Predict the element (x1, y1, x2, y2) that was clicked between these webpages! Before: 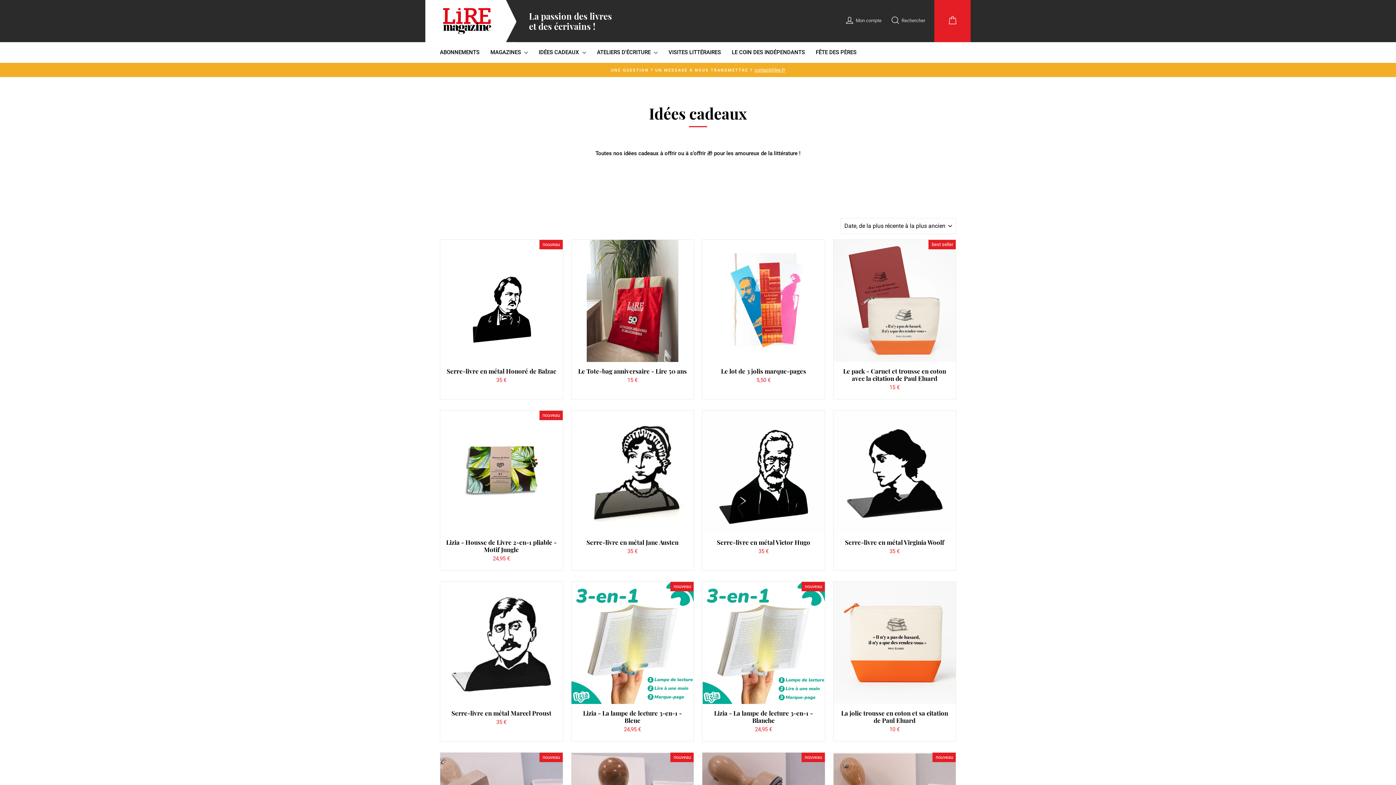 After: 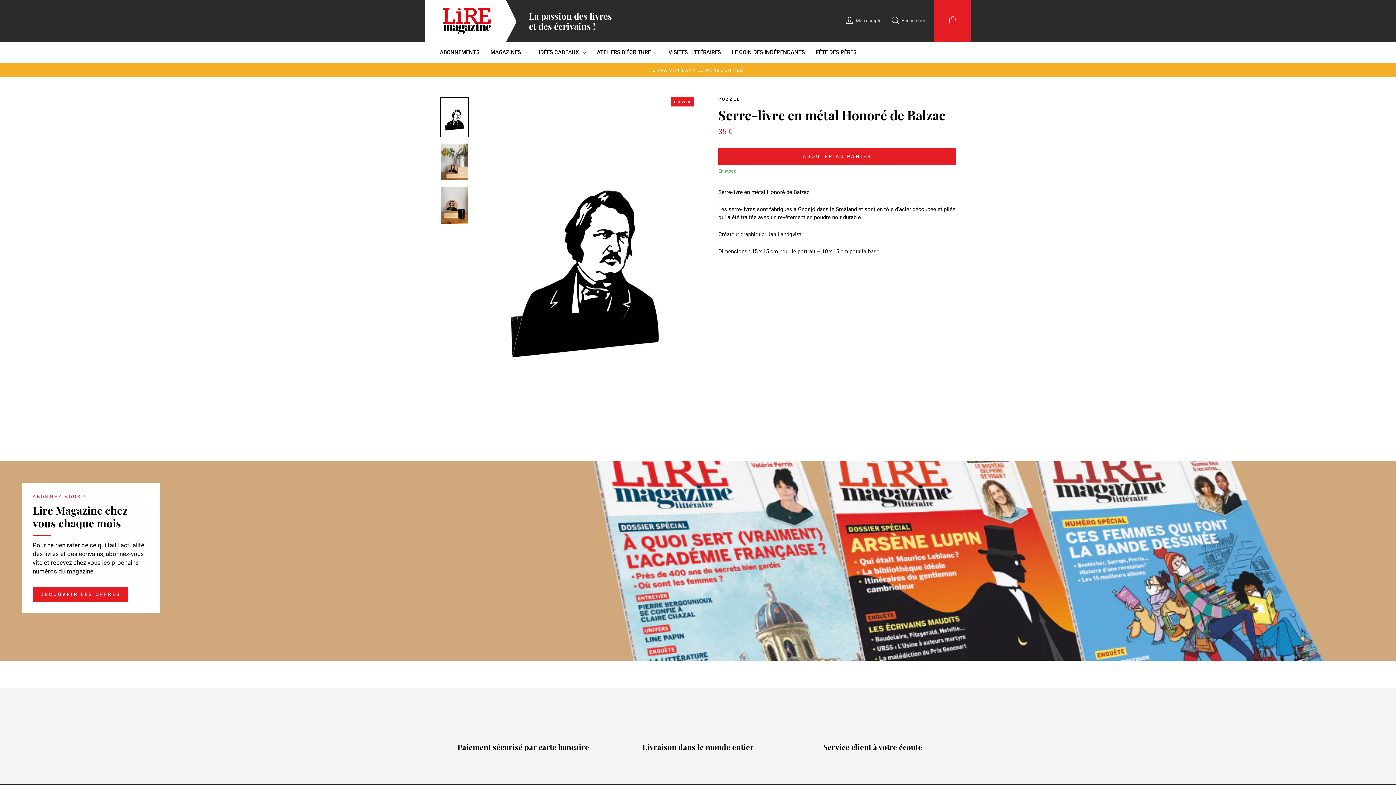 Action: label: Serre-livre en métal Honoré de Balzac
35 € bbox: (445, 239, 557, 386)